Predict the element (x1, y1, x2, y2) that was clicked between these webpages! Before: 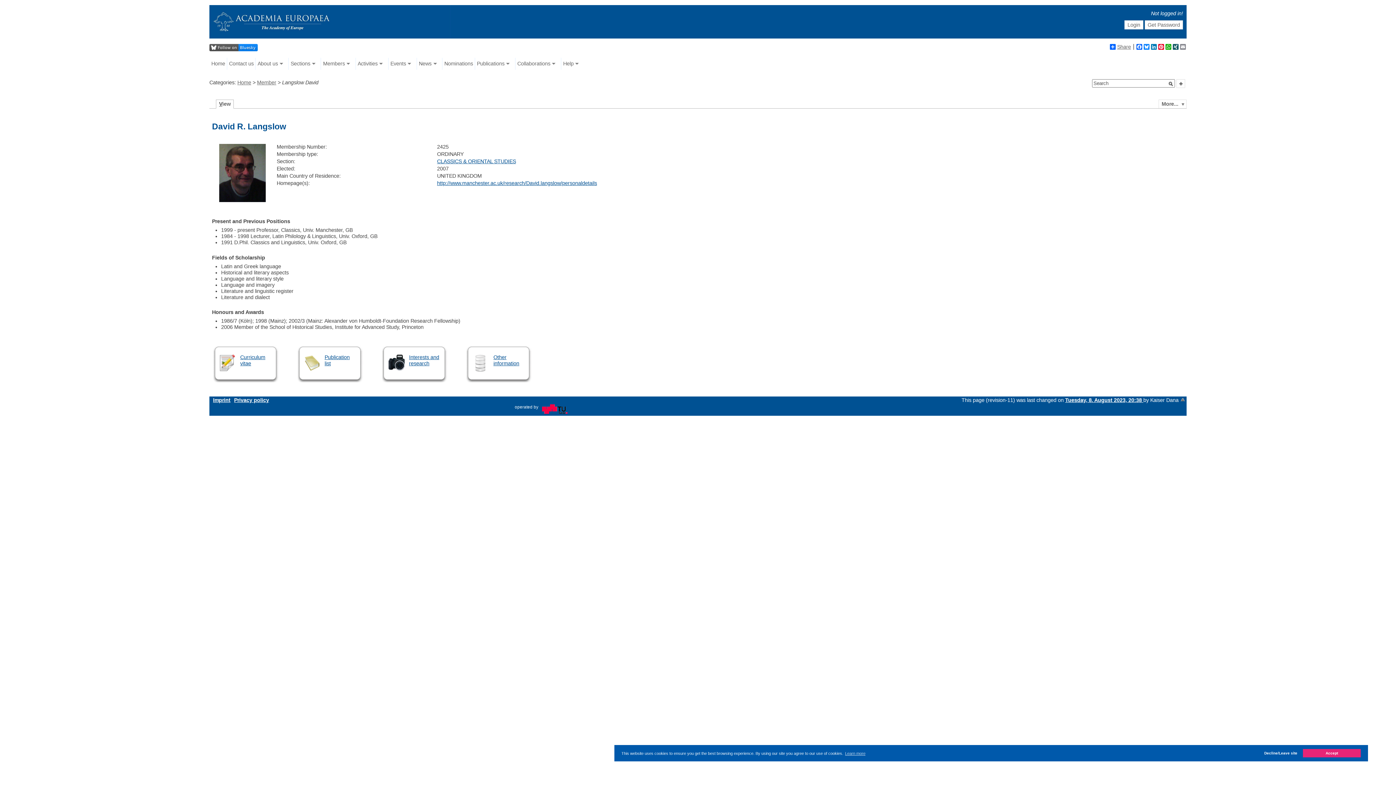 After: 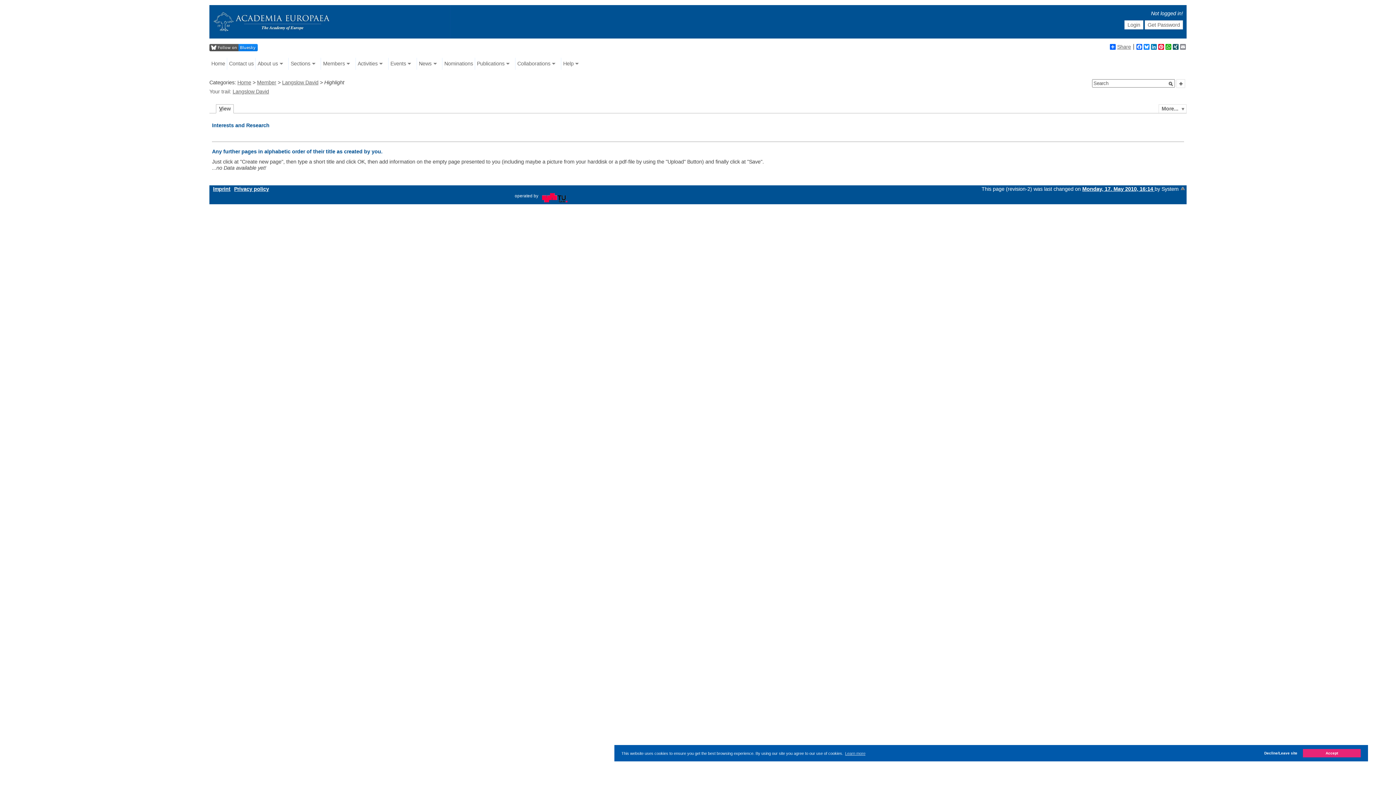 Action: bbox: (409, 354, 439, 366) label: Interests and research